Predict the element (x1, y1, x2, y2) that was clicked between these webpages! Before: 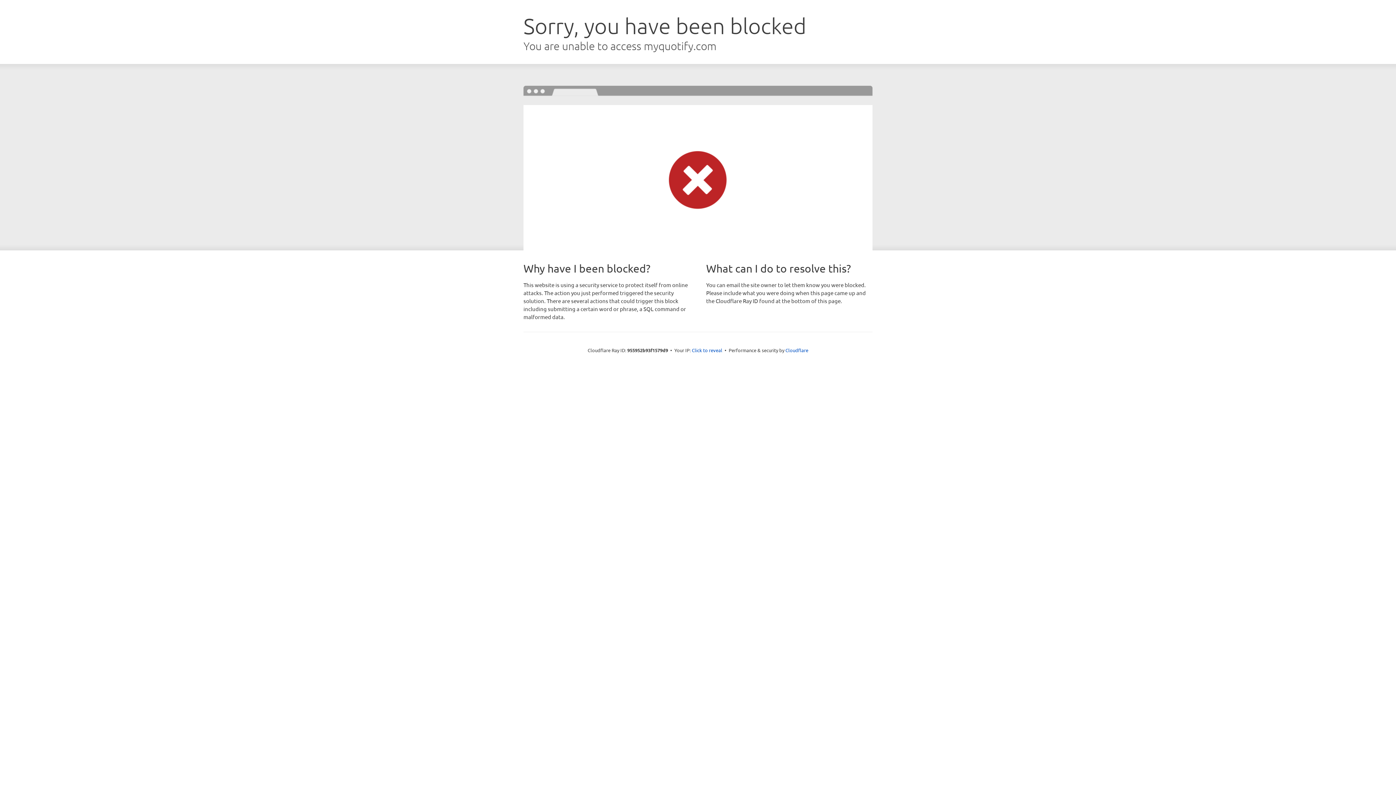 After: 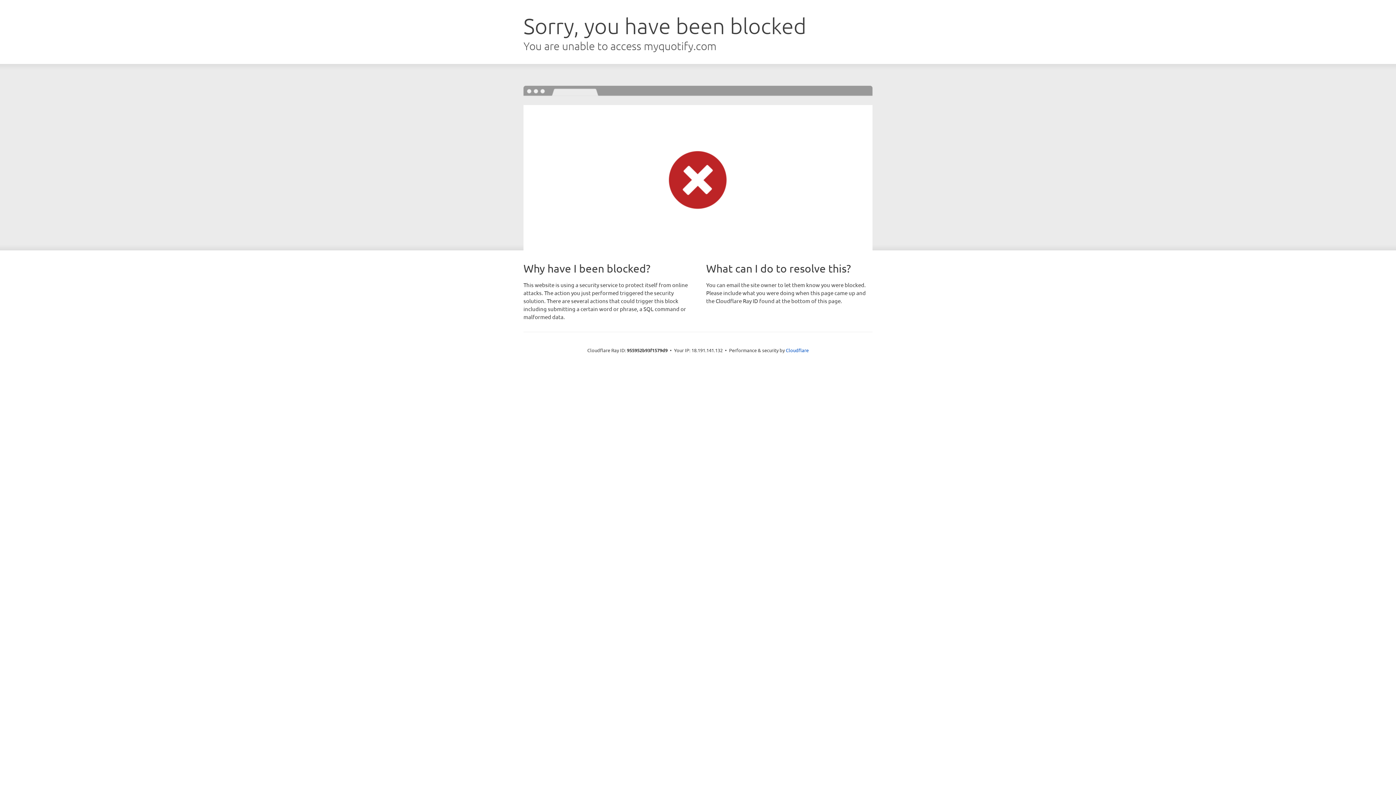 Action: bbox: (692, 346, 722, 353) label: Click to reveal